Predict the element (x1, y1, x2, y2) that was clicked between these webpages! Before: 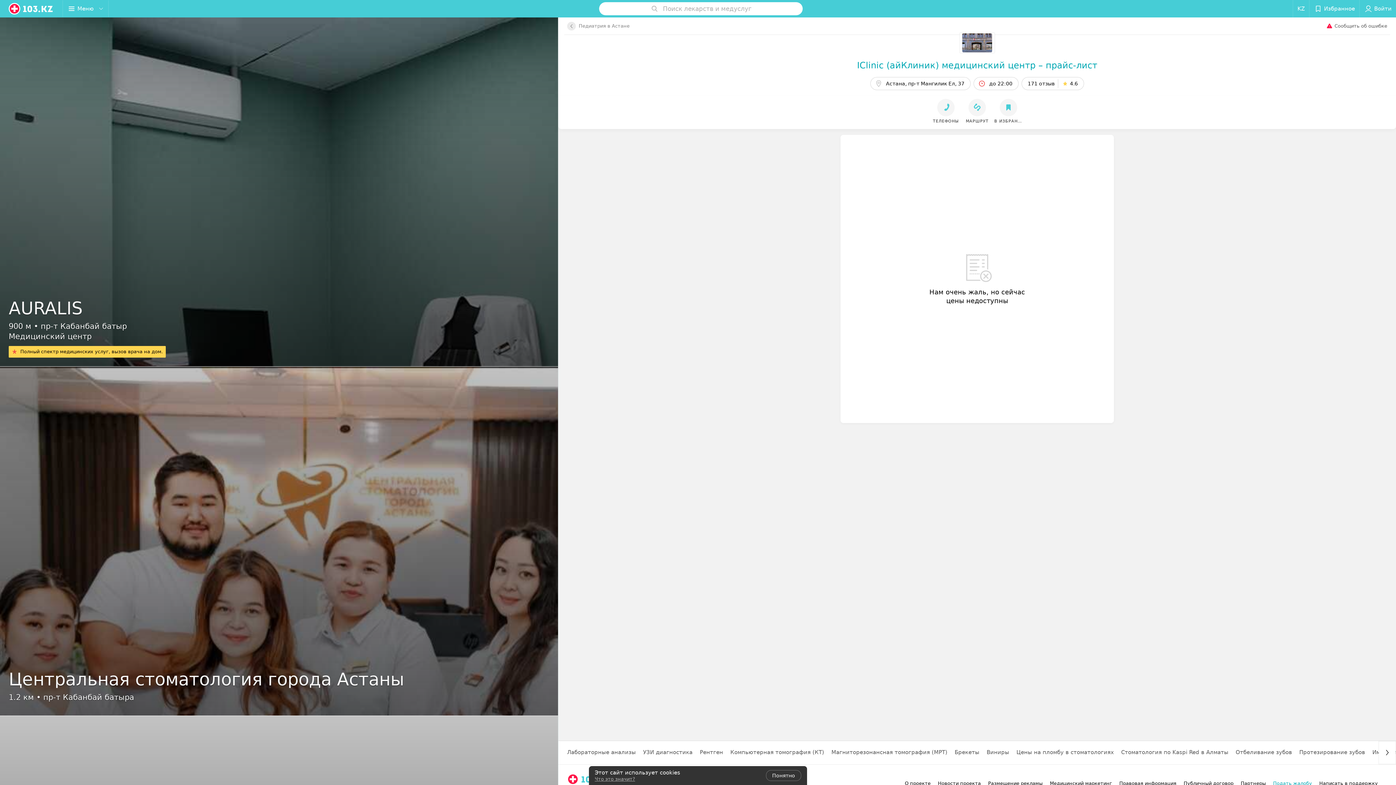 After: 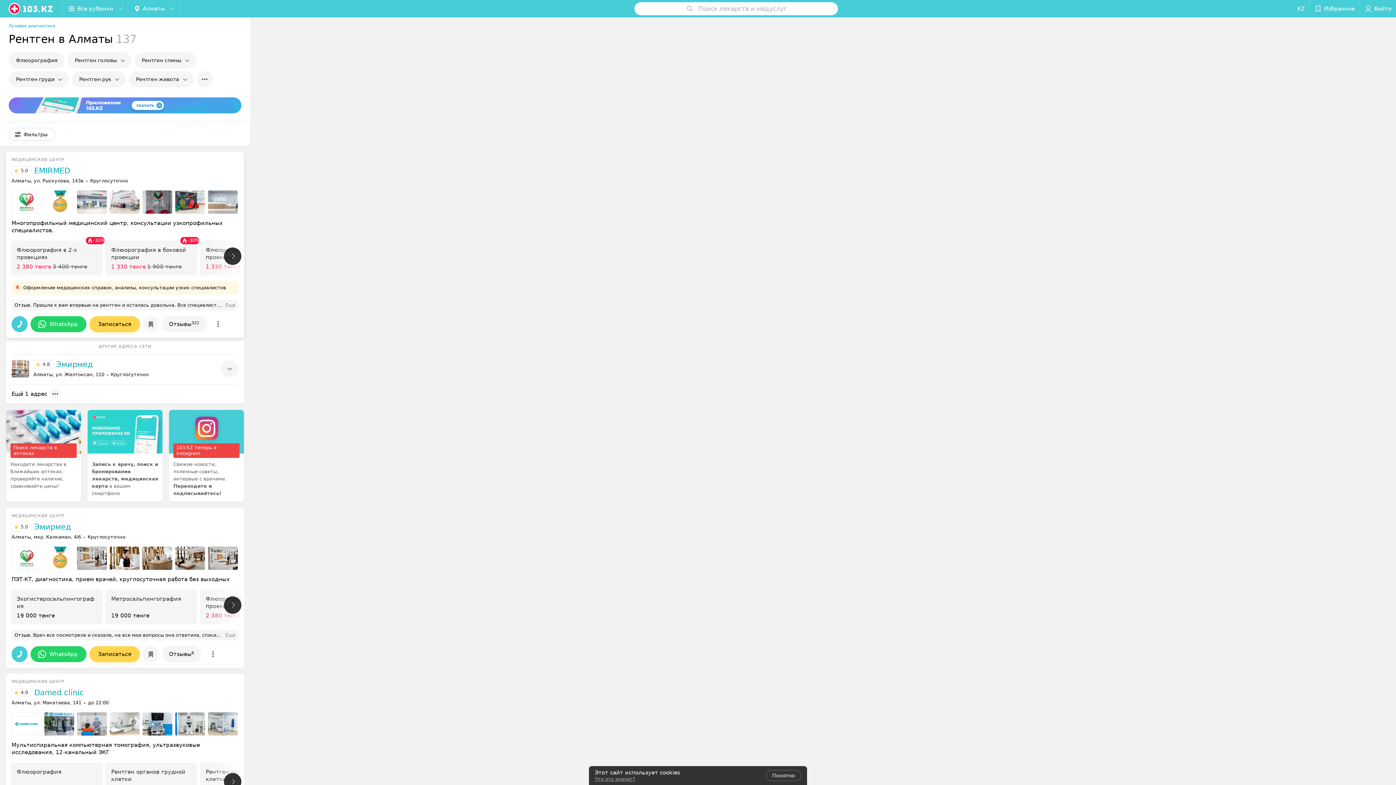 Action: bbox: (700, 749, 723, 756) label: Рентген